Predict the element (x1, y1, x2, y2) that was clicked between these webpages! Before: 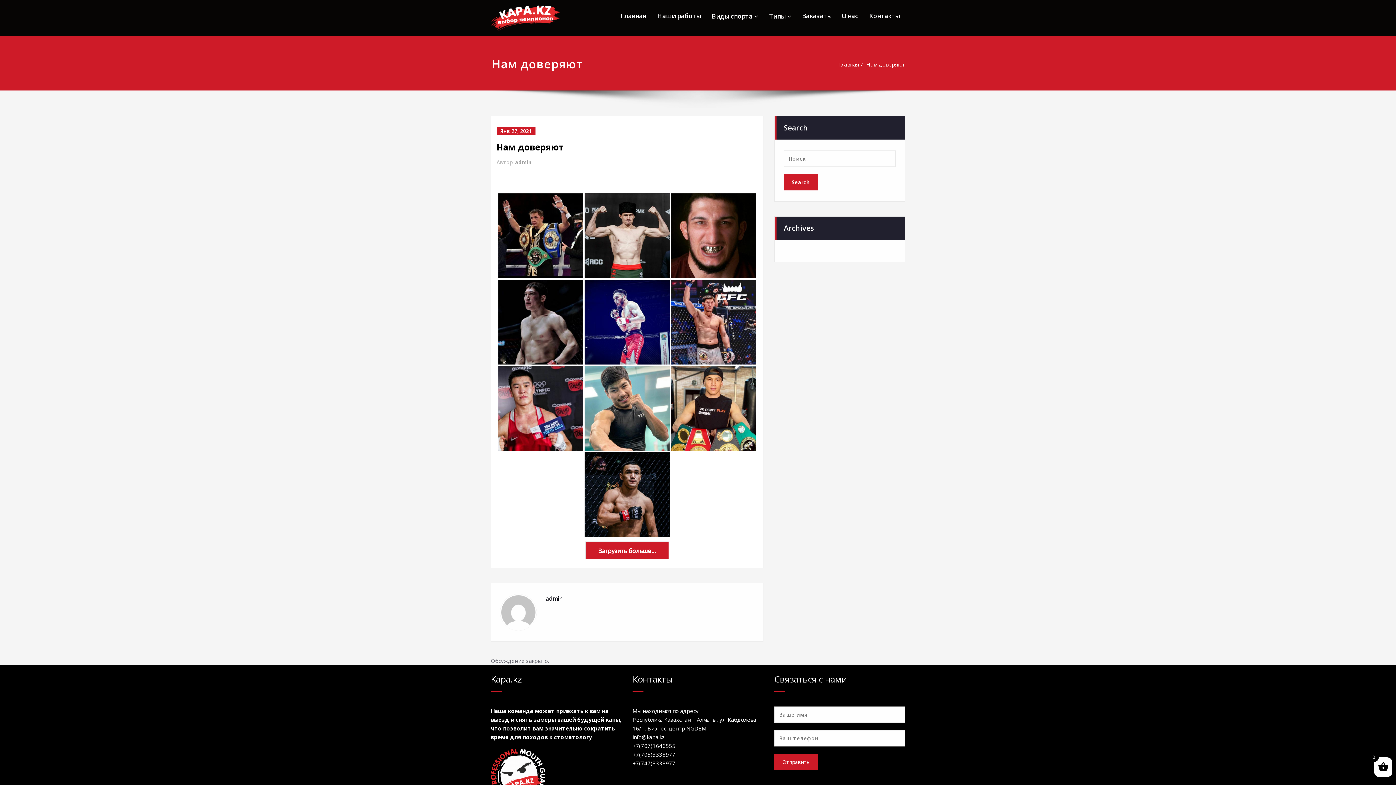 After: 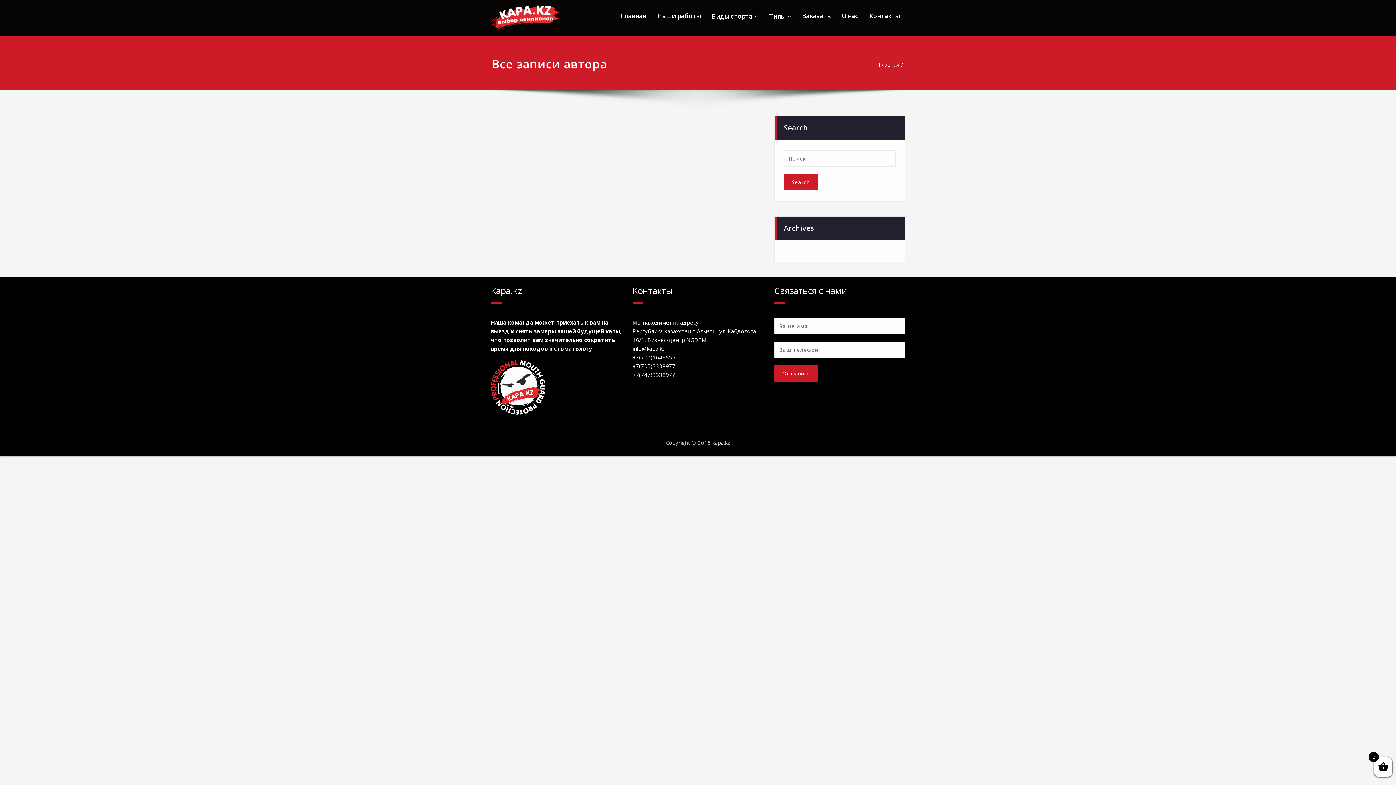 Action: bbox: (514, 158, 531, 166) label: admin